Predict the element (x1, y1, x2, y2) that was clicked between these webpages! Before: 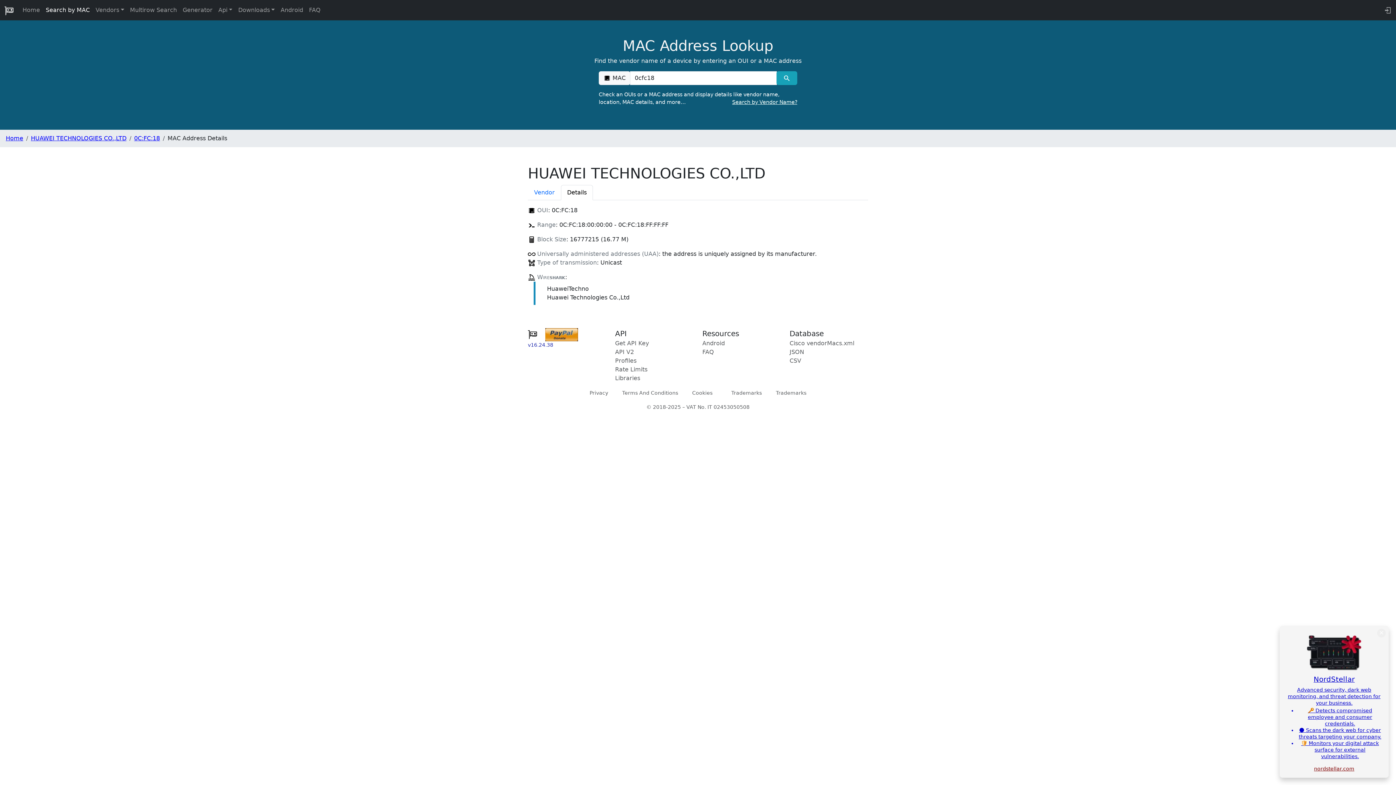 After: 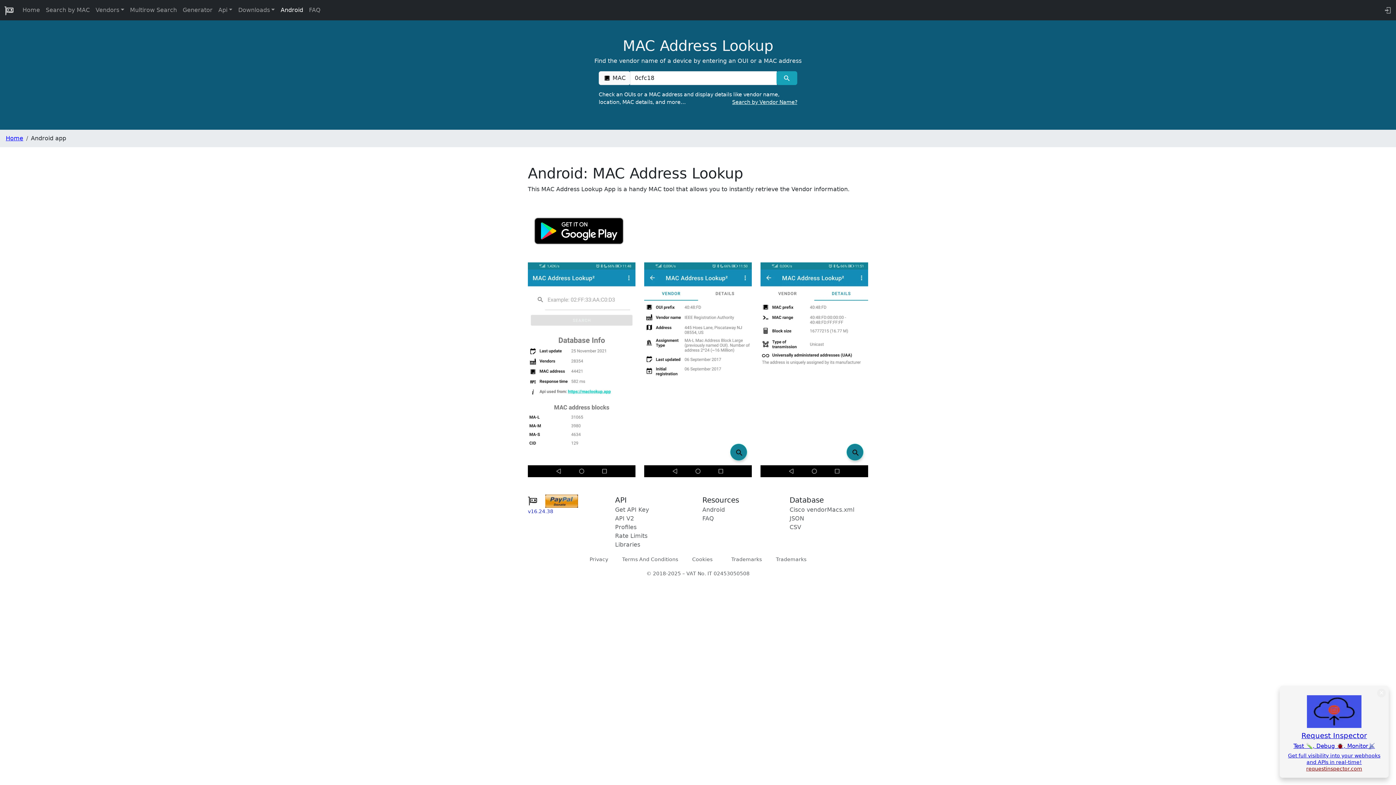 Action: bbox: (702, 340, 725, 346) label: Android